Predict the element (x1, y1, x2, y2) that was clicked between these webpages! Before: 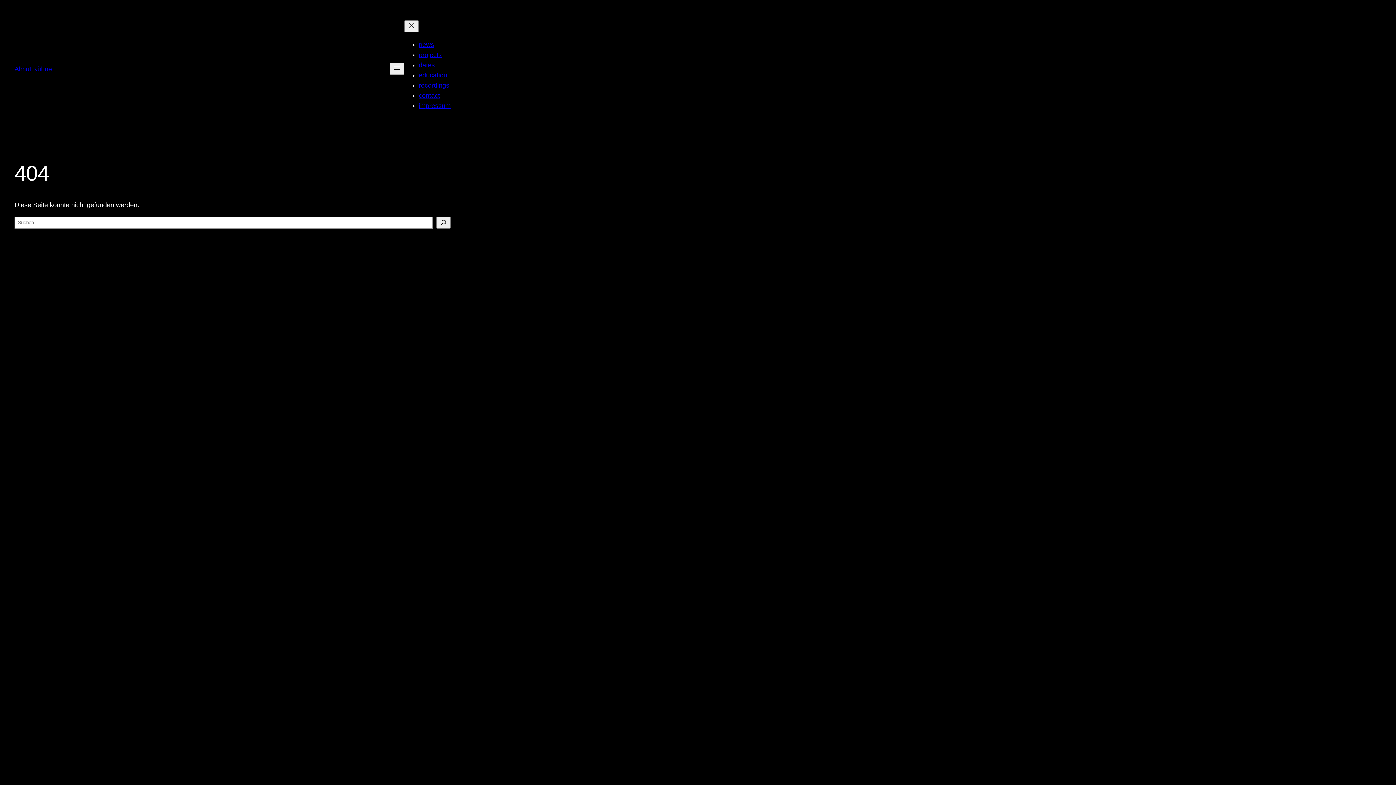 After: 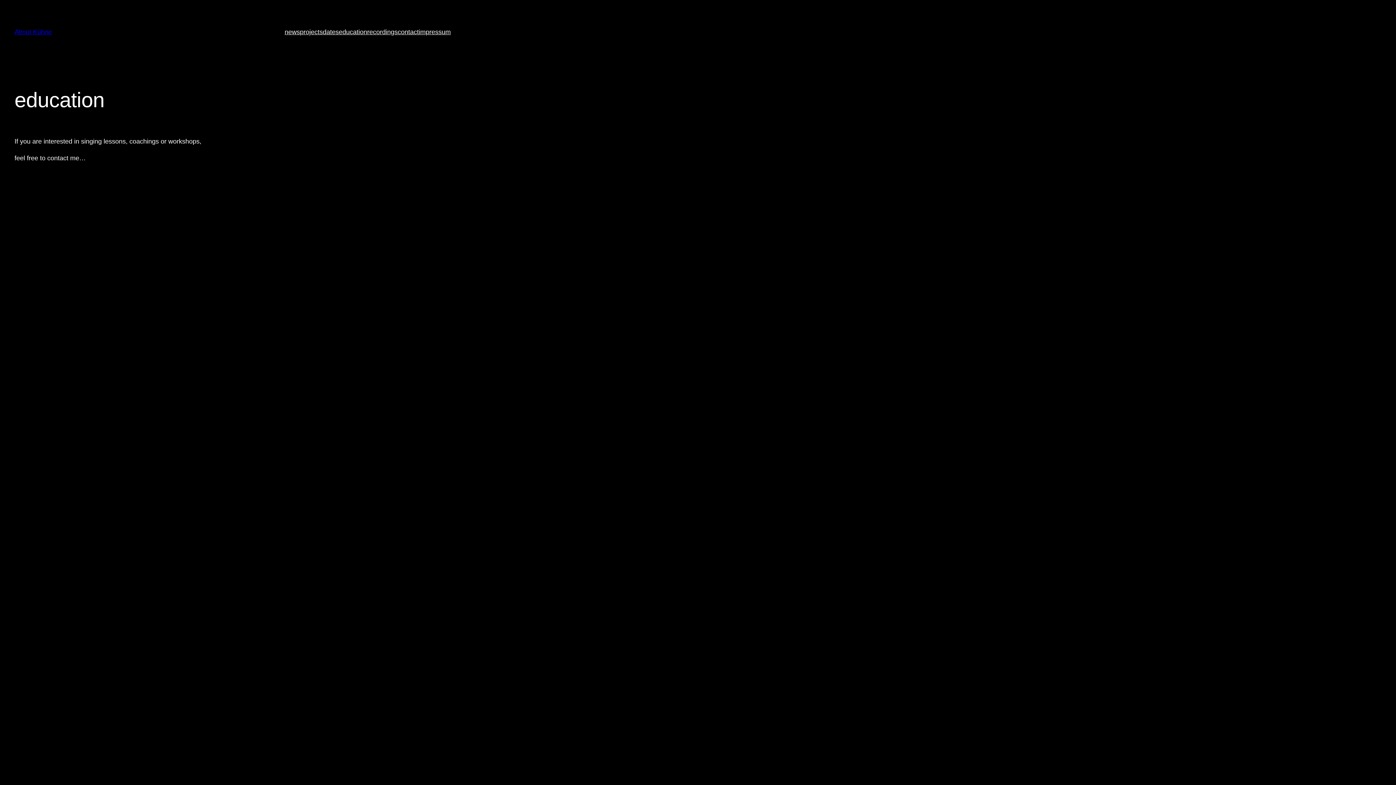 Action: bbox: (418, 71, 447, 78) label: education